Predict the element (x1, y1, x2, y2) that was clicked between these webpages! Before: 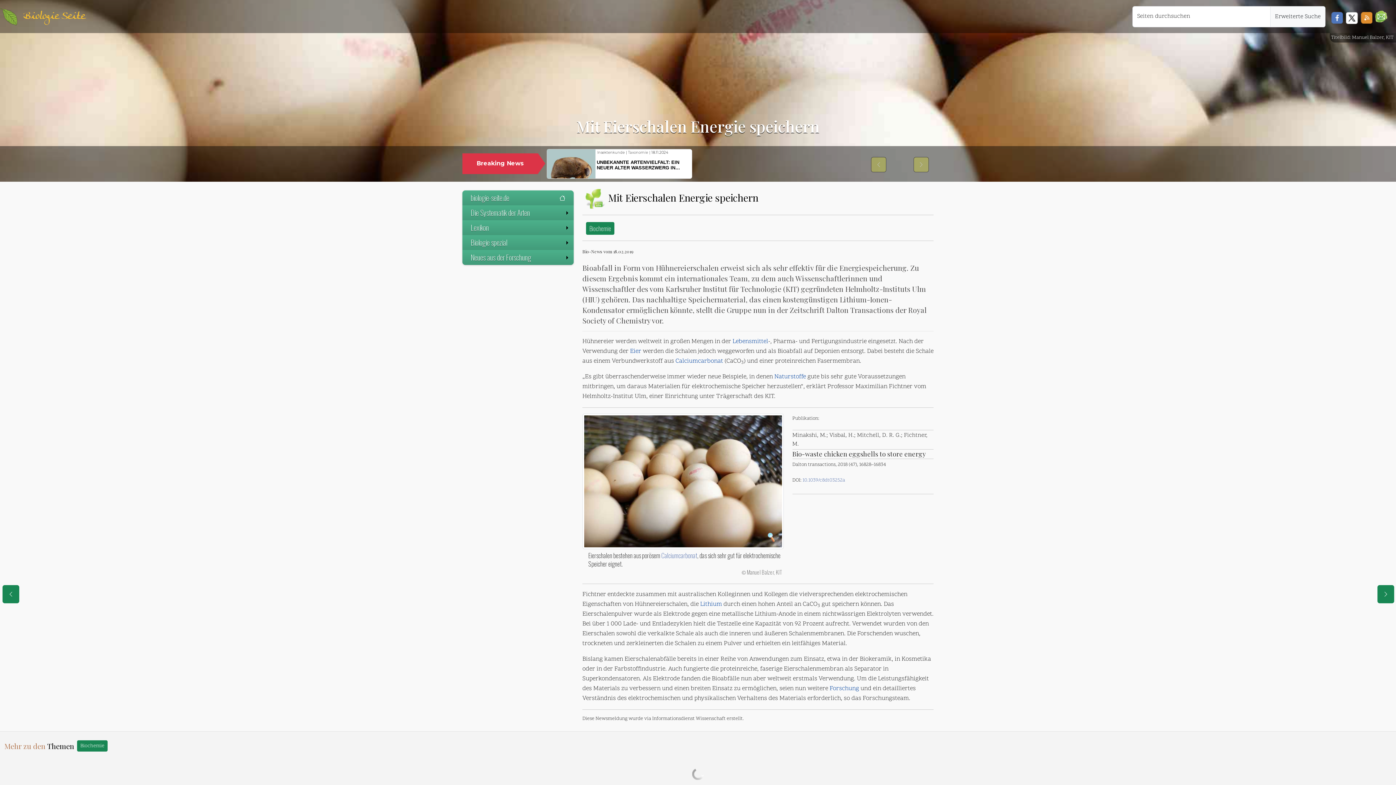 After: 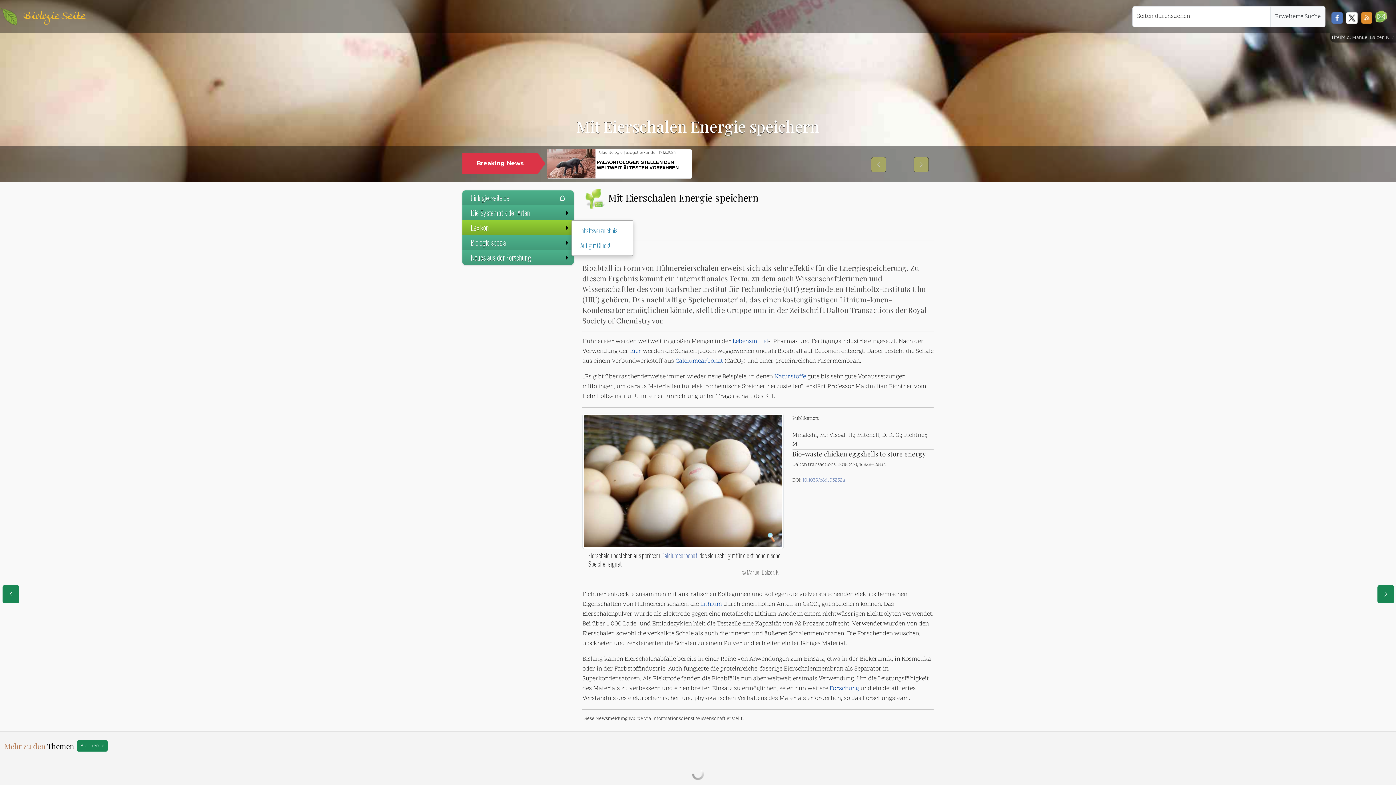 Action: label: Lexikon bbox: (462, 220, 573, 235)